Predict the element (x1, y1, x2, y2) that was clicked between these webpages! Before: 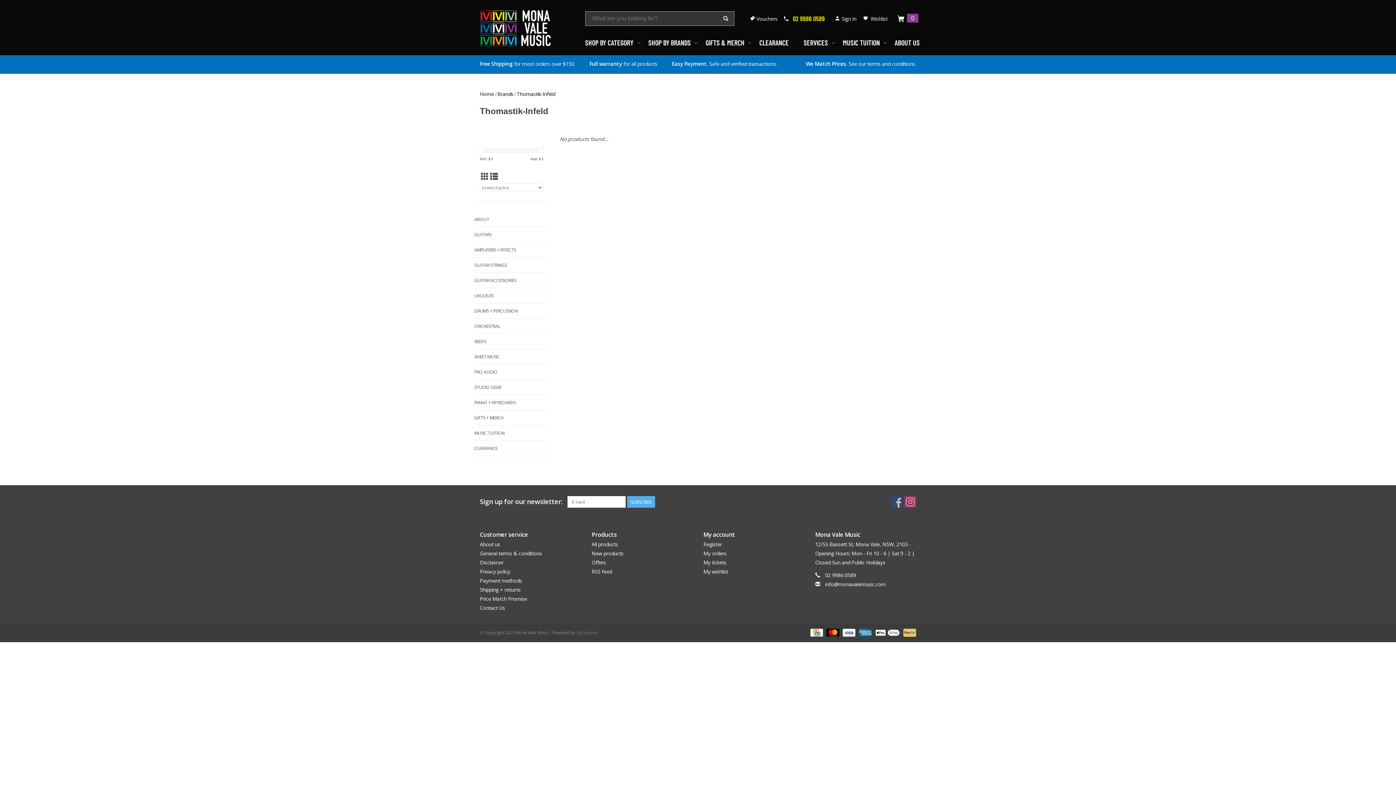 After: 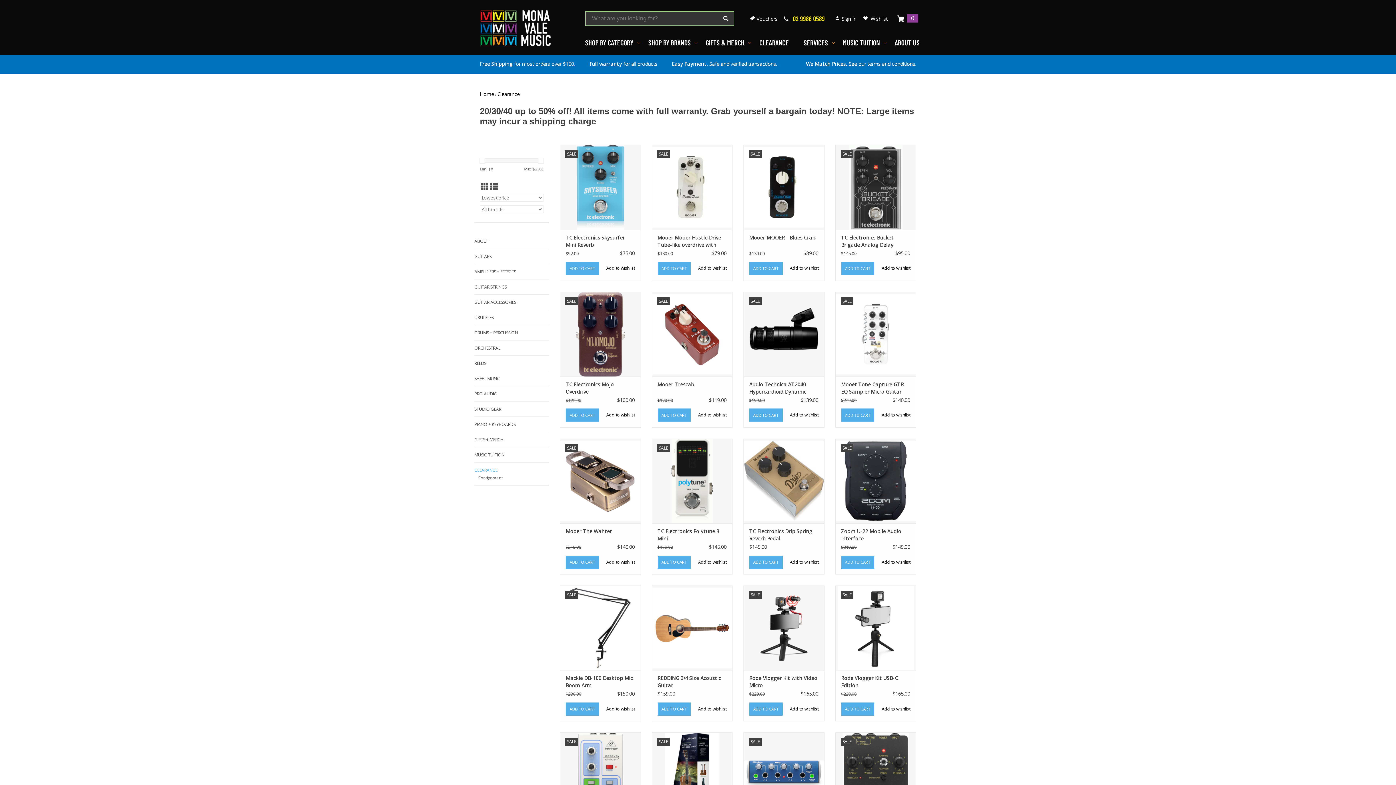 Action: label: CLEARANCE bbox: (474, 444, 549, 452)